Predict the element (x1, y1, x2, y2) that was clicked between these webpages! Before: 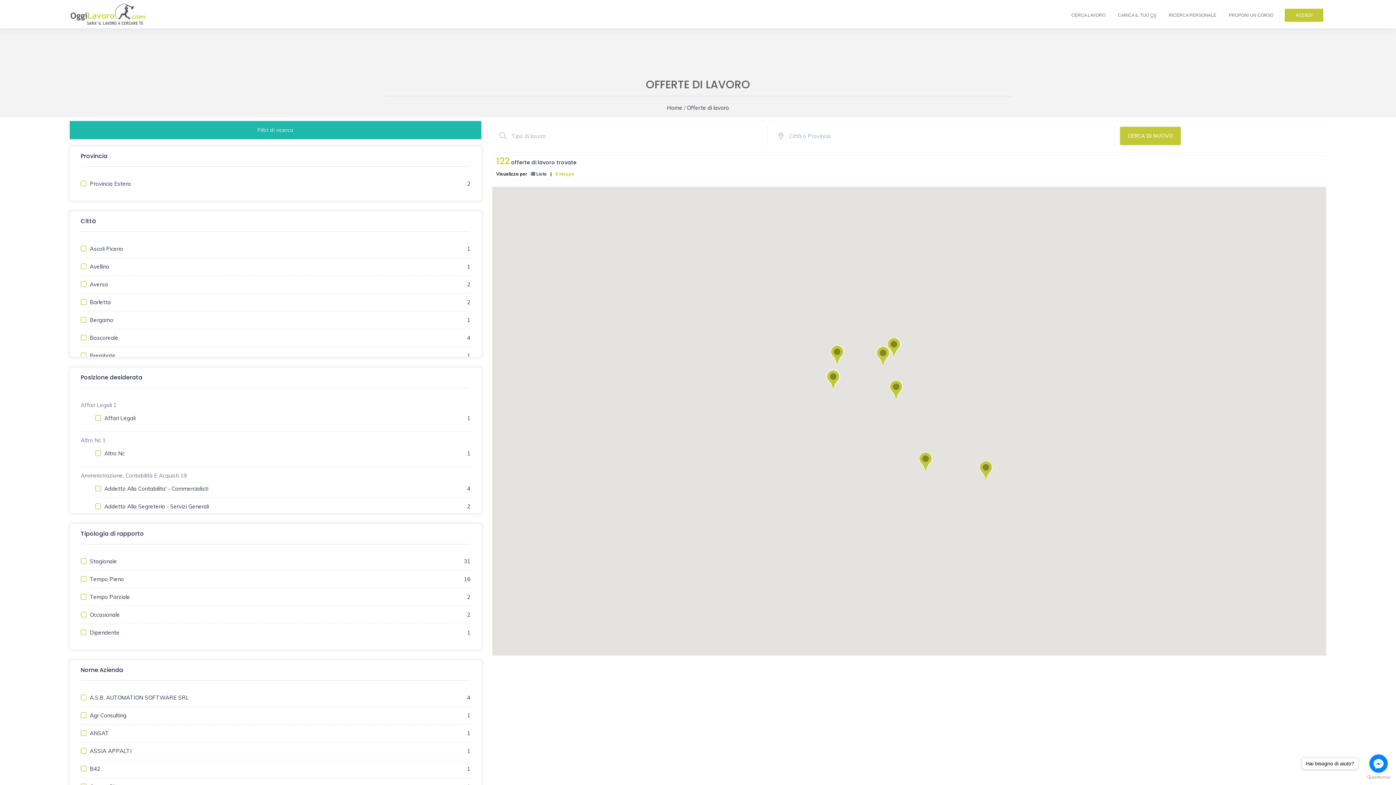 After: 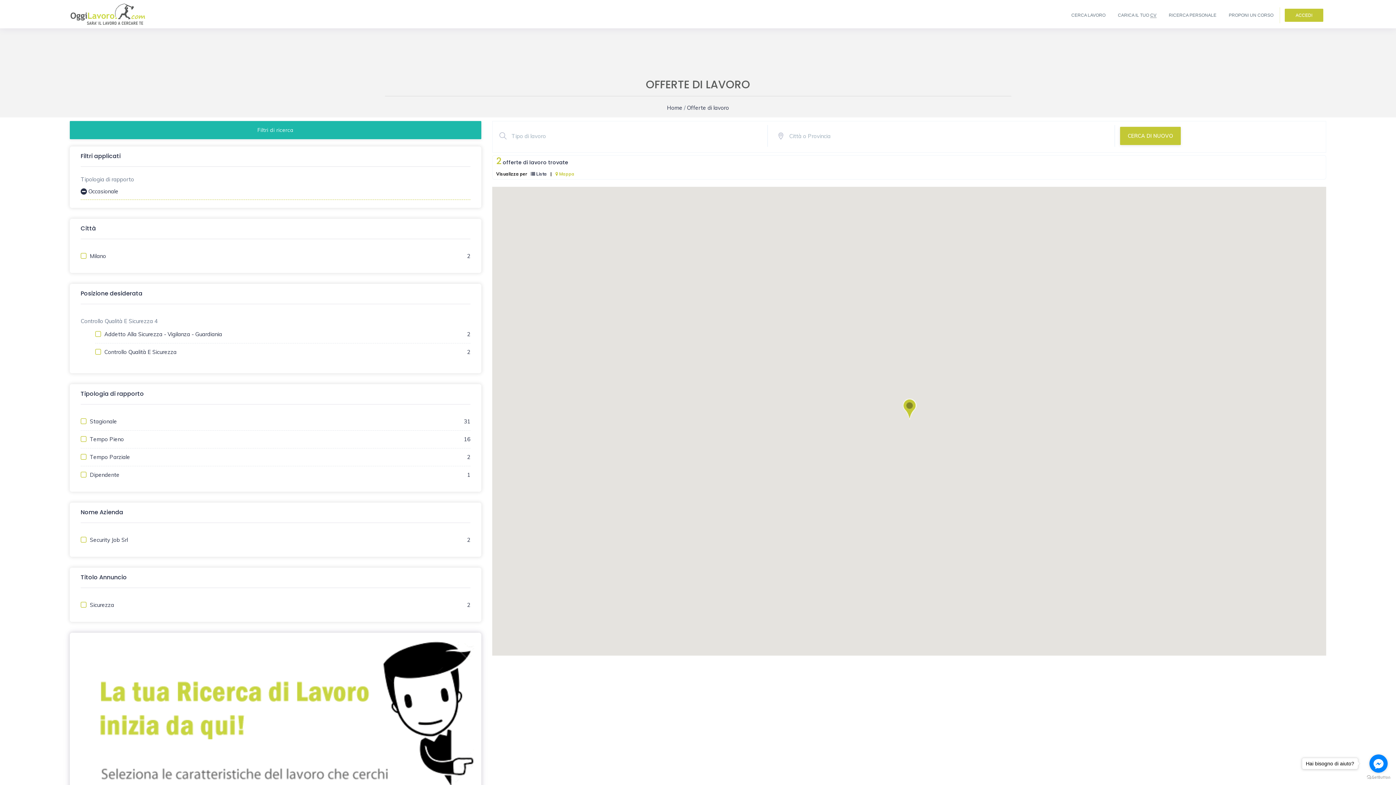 Action: label:  Occasionale
2 bbox: (80, 611, 120, 618)